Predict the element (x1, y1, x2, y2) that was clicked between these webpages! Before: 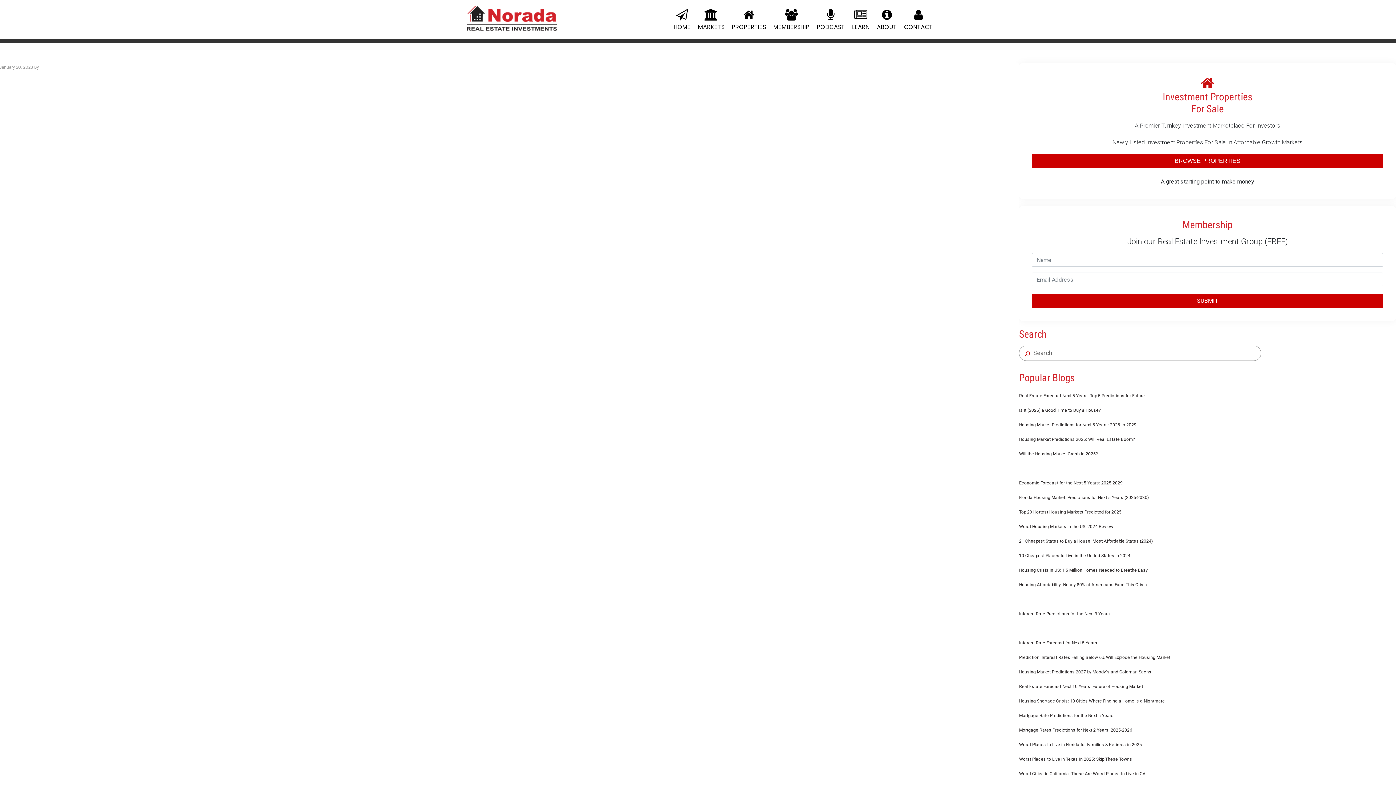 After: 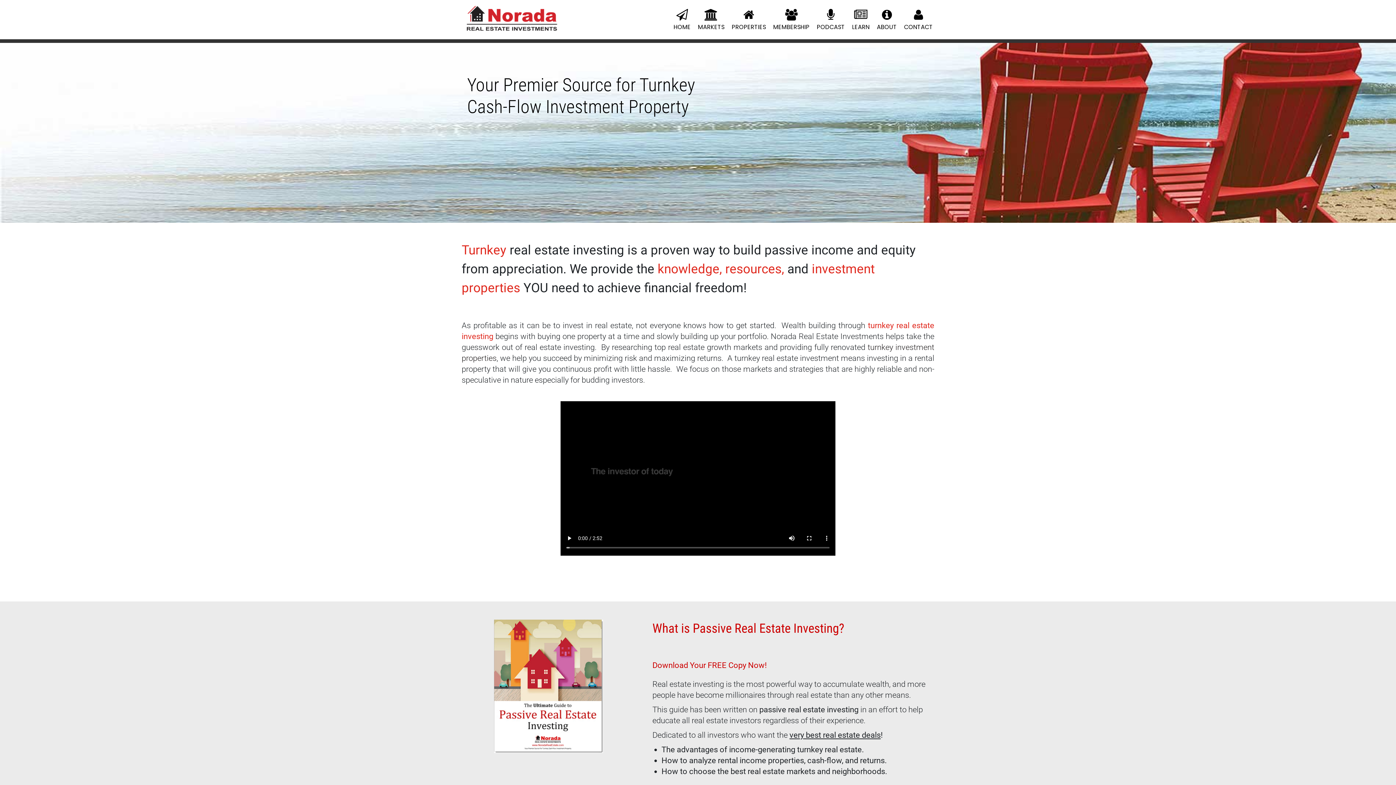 Action: bbox: (466, 27, 557, 40)